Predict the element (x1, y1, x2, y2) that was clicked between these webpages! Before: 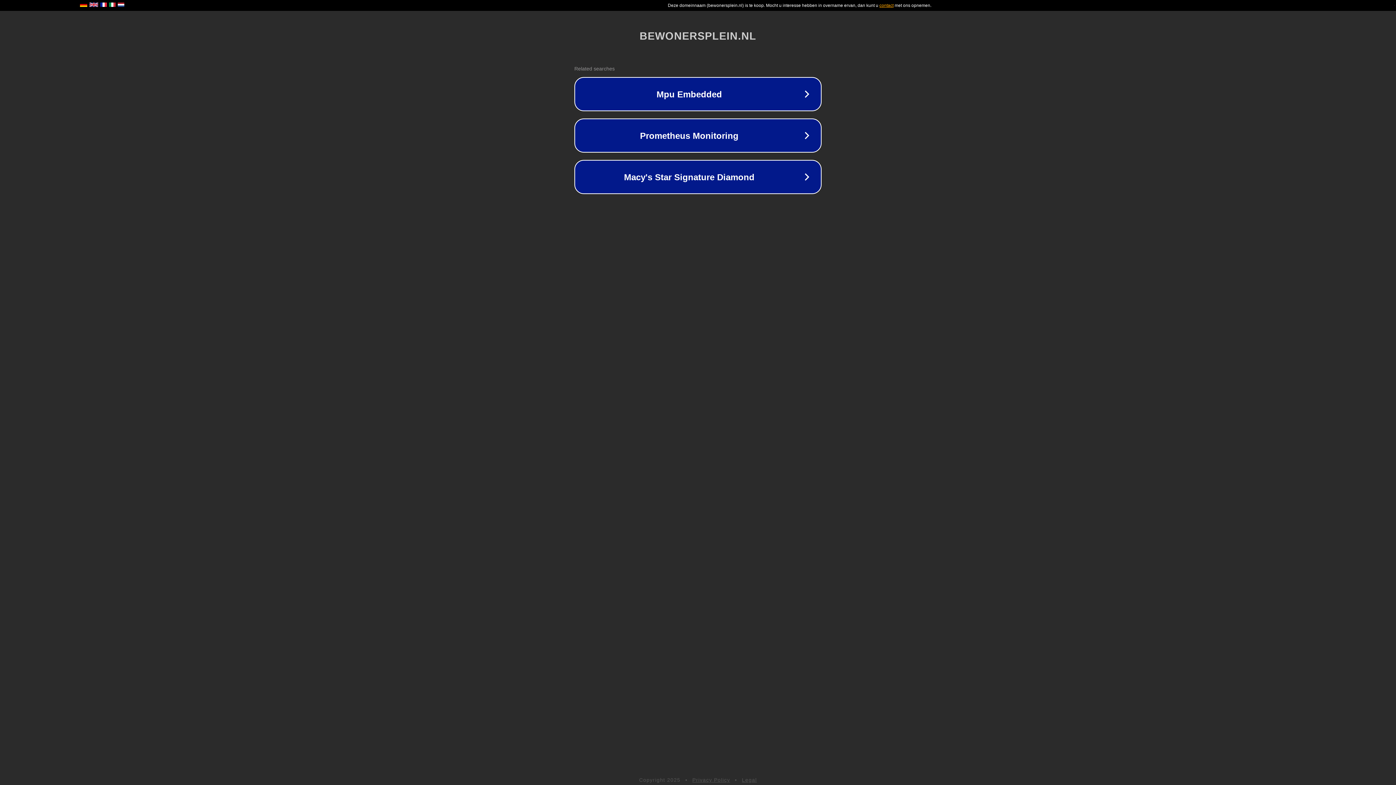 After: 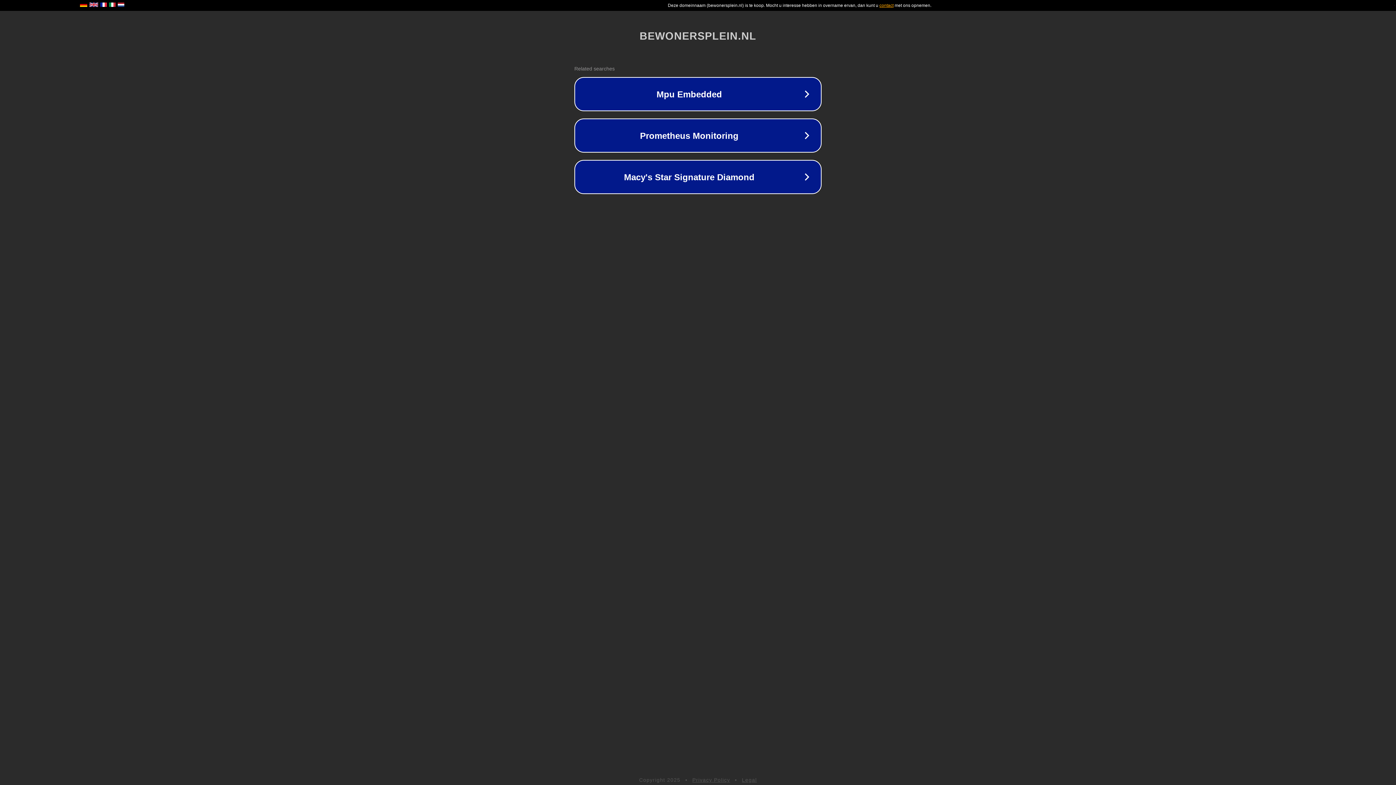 Action: bbox: (692, 777, 730, 783) label: Privacy Policy